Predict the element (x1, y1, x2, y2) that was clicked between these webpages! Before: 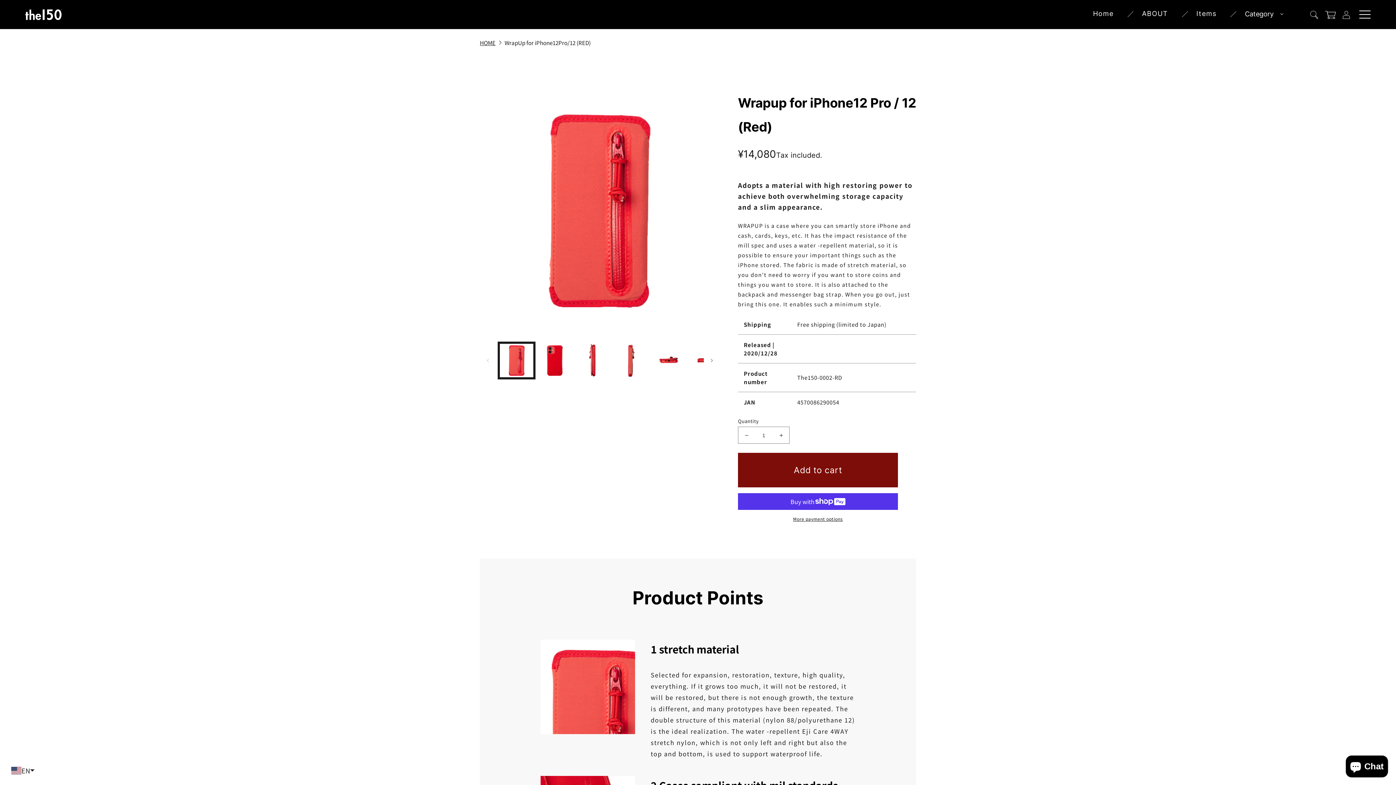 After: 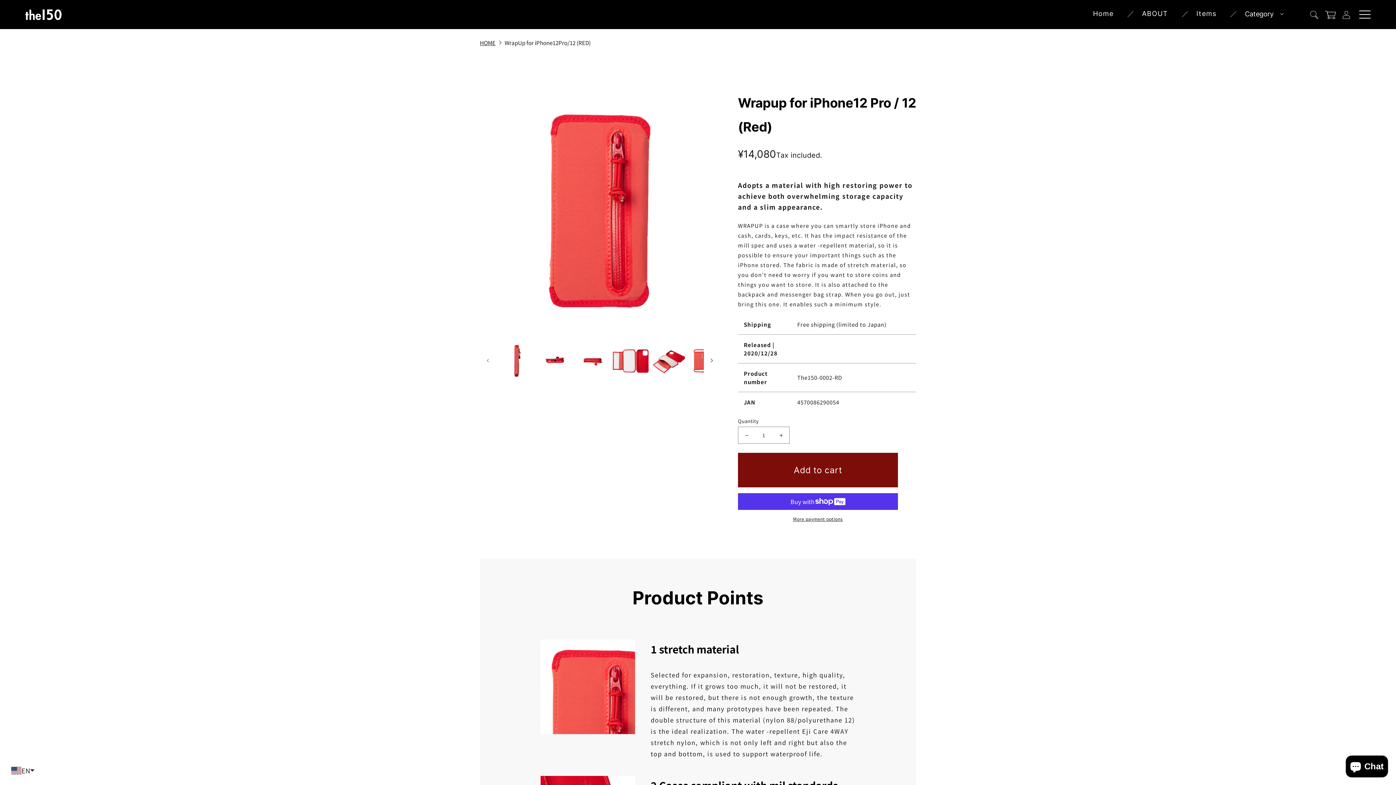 Action: label: Slide to the right bbox: (704, 352, 720, 368)